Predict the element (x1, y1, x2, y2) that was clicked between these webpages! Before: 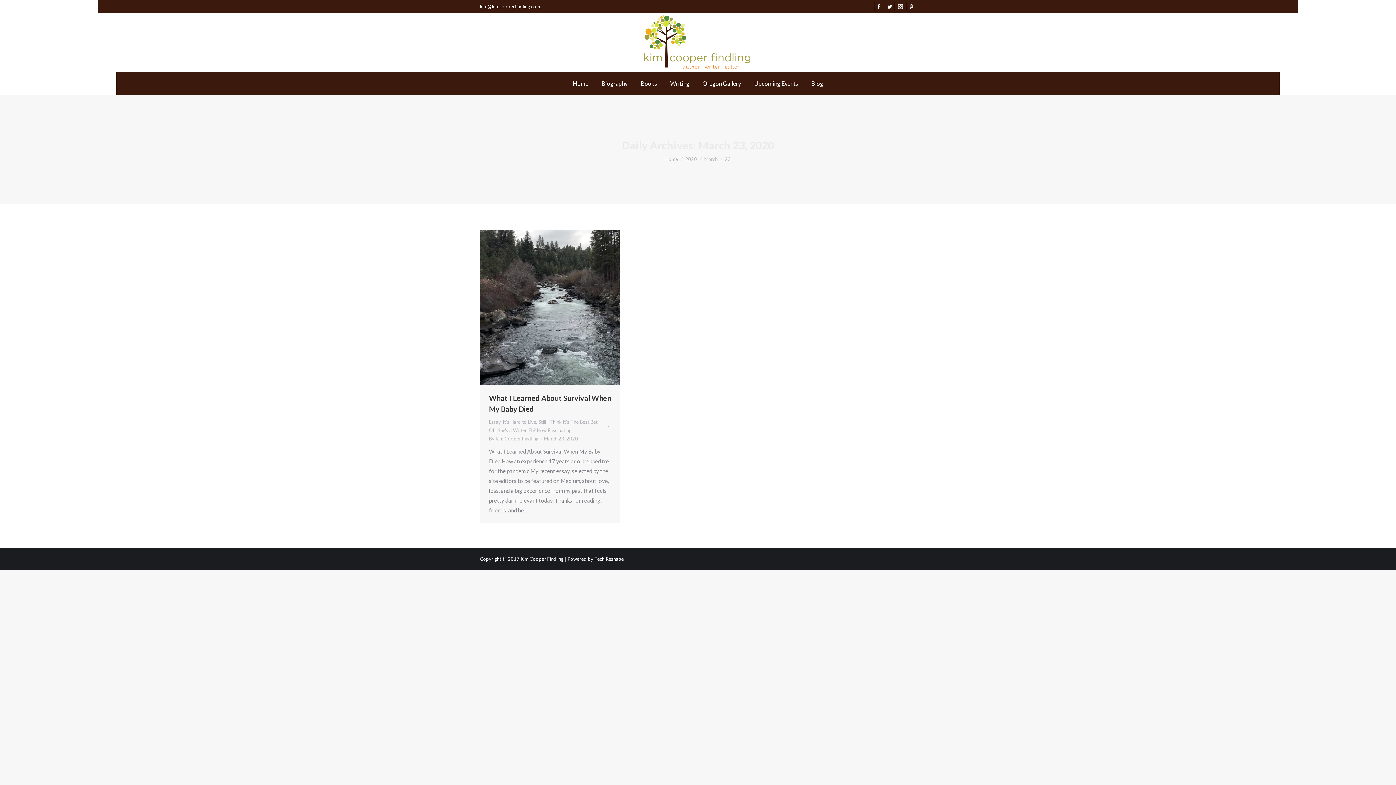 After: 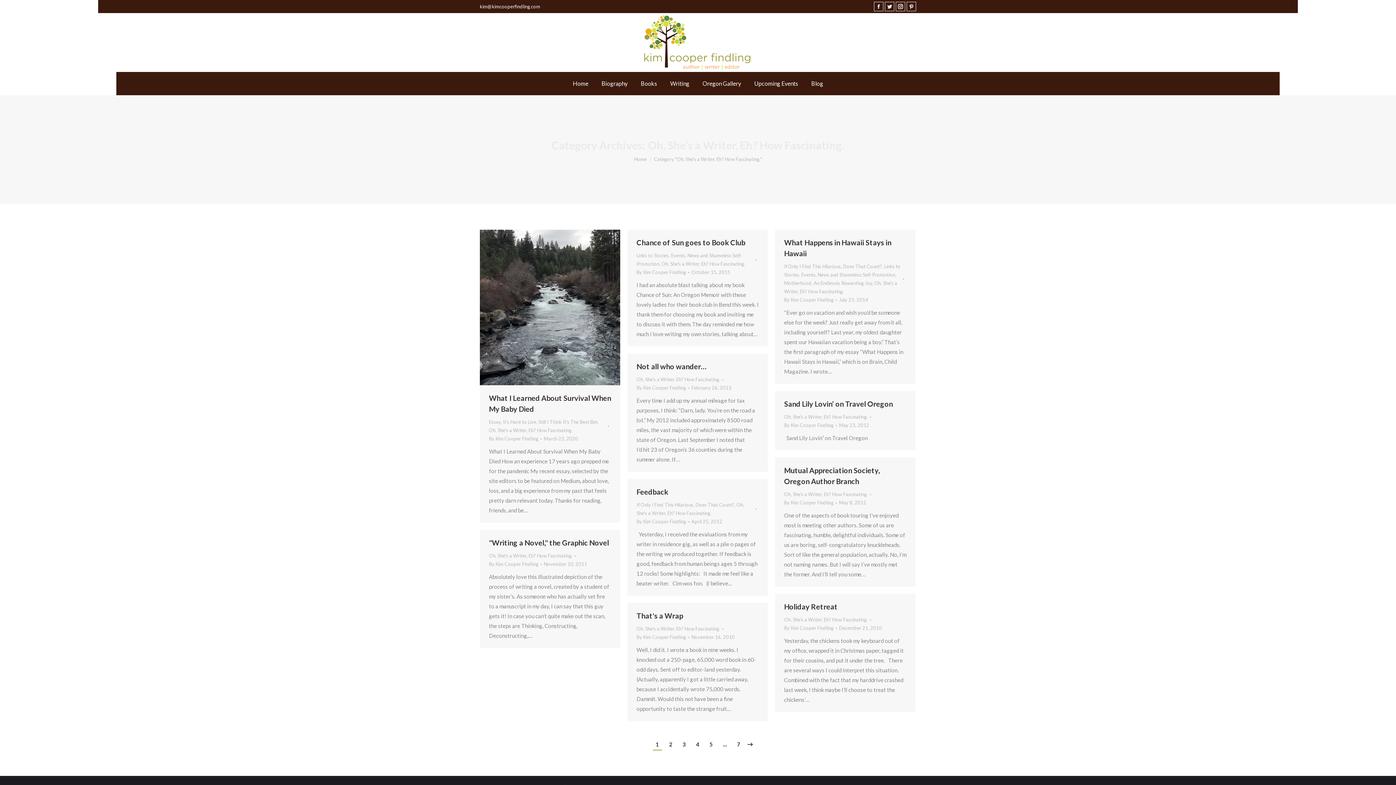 Action: bbox: (489, 427, 572, 433) label: Oh, She's a Writer, Eh? How Fascinating.